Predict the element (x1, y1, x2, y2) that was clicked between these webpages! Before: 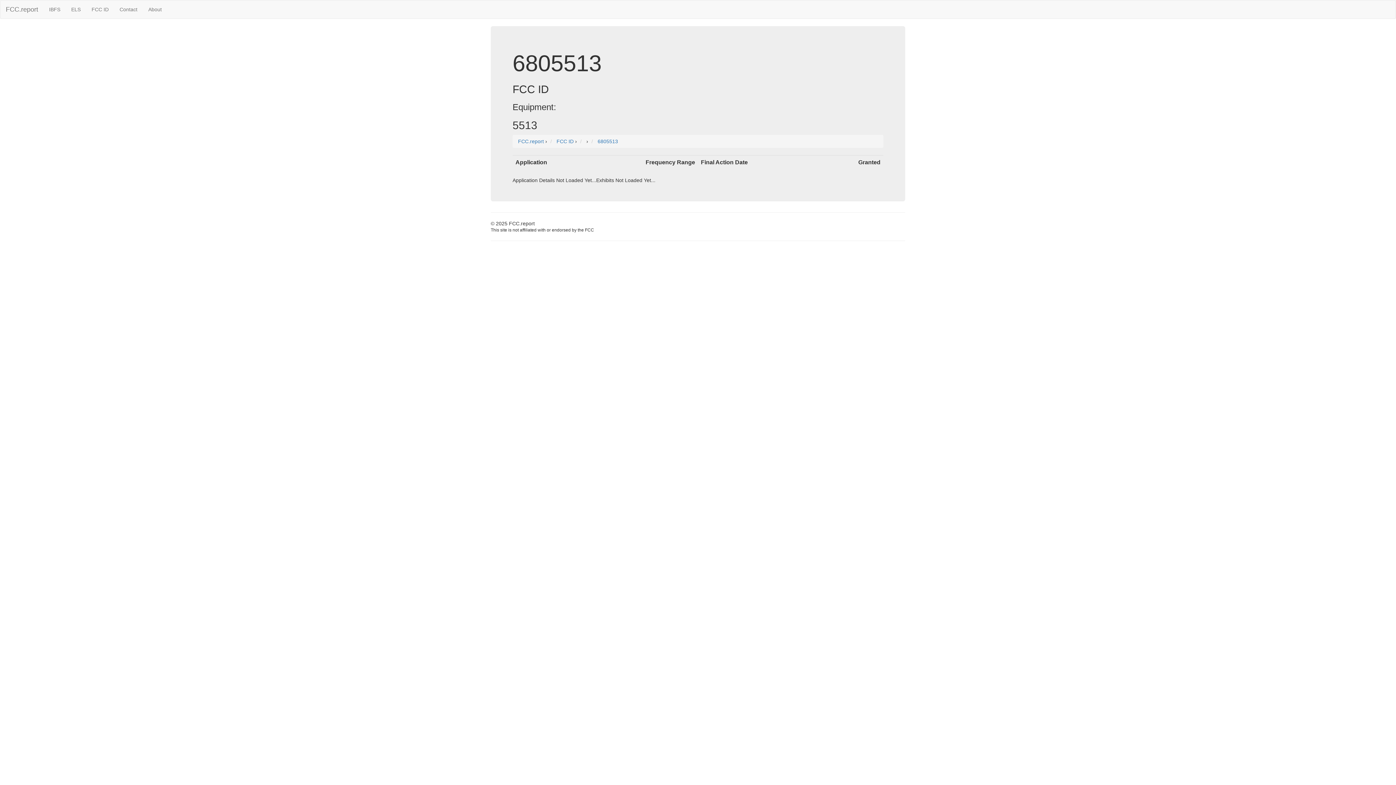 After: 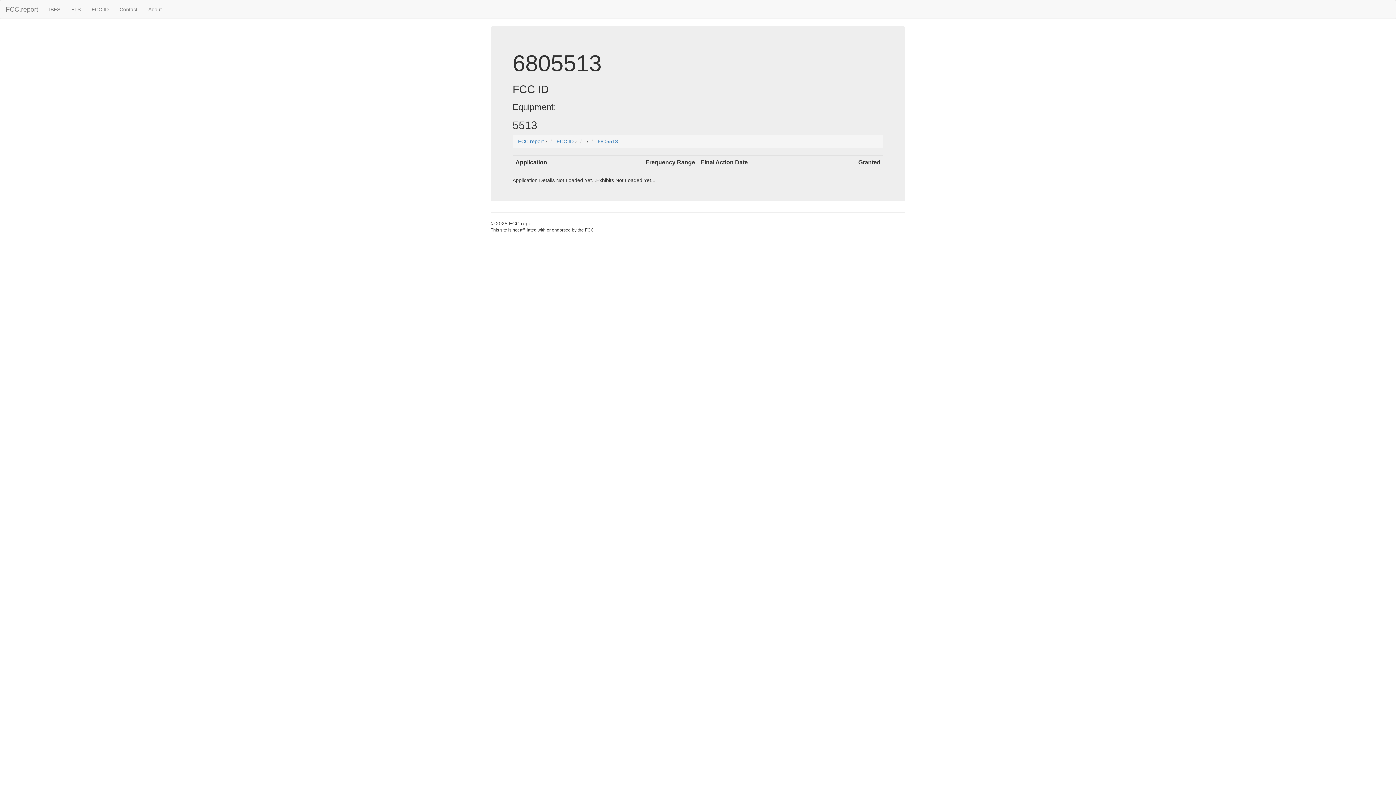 Action: label: 6805513 bbox: (597, 138, 618, 144)